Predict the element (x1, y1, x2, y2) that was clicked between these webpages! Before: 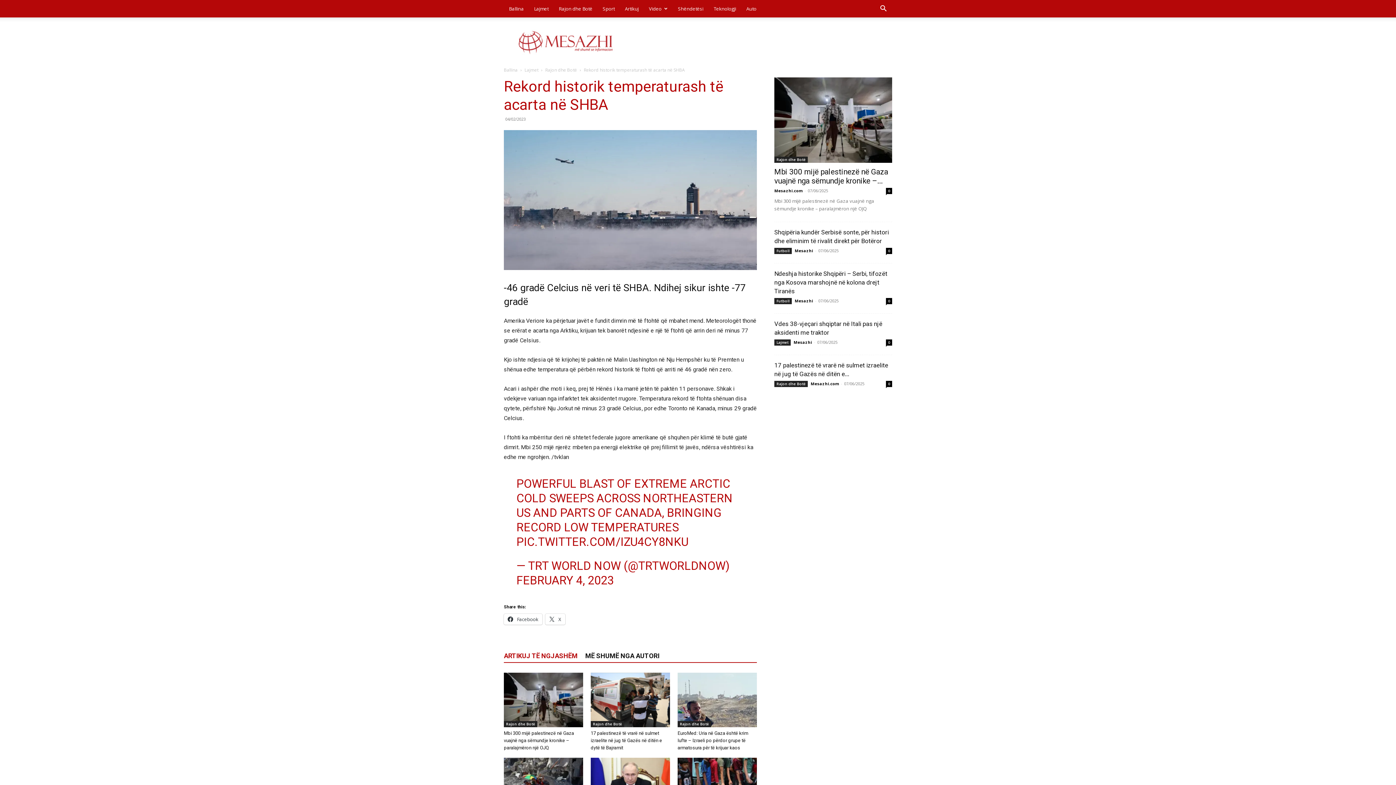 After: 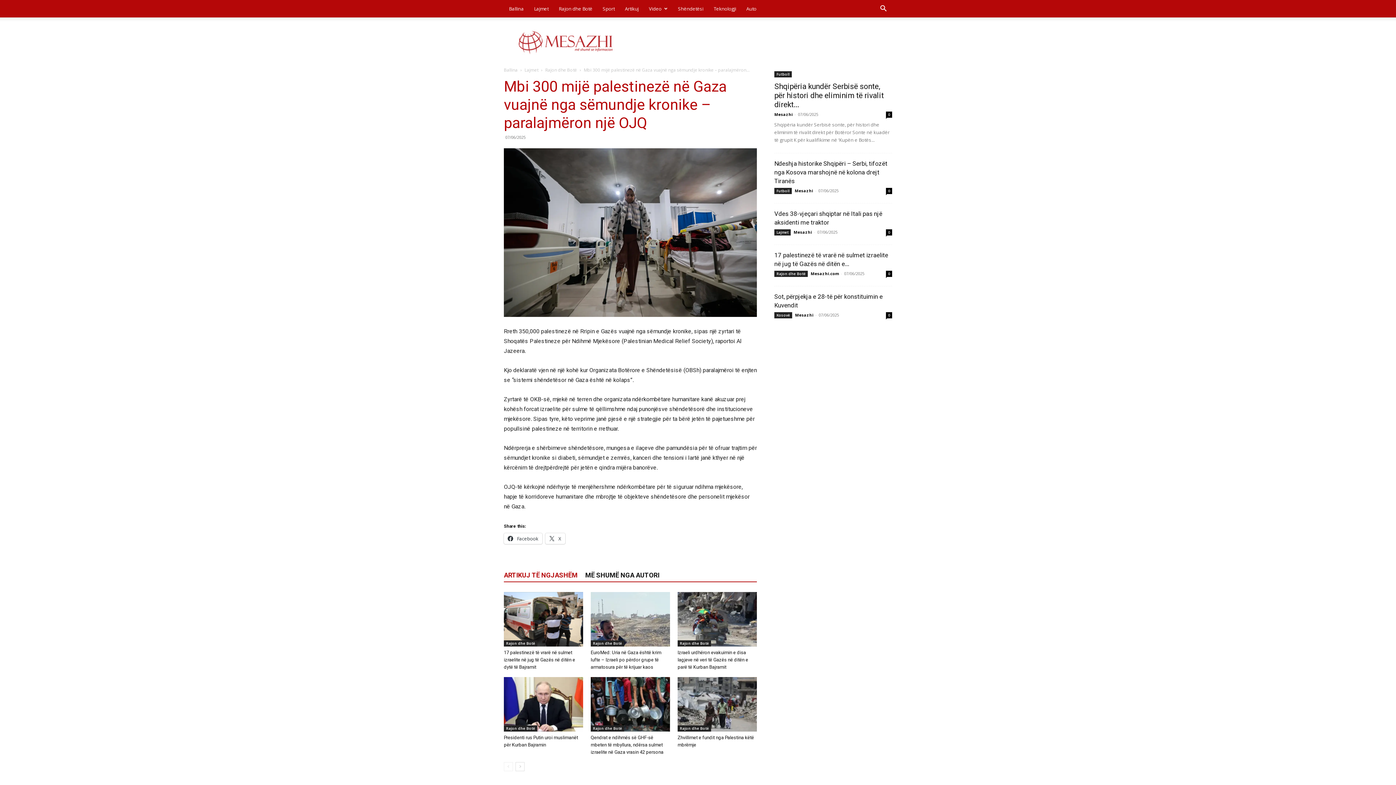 Action: bbox: (774, 77, 892, 162)